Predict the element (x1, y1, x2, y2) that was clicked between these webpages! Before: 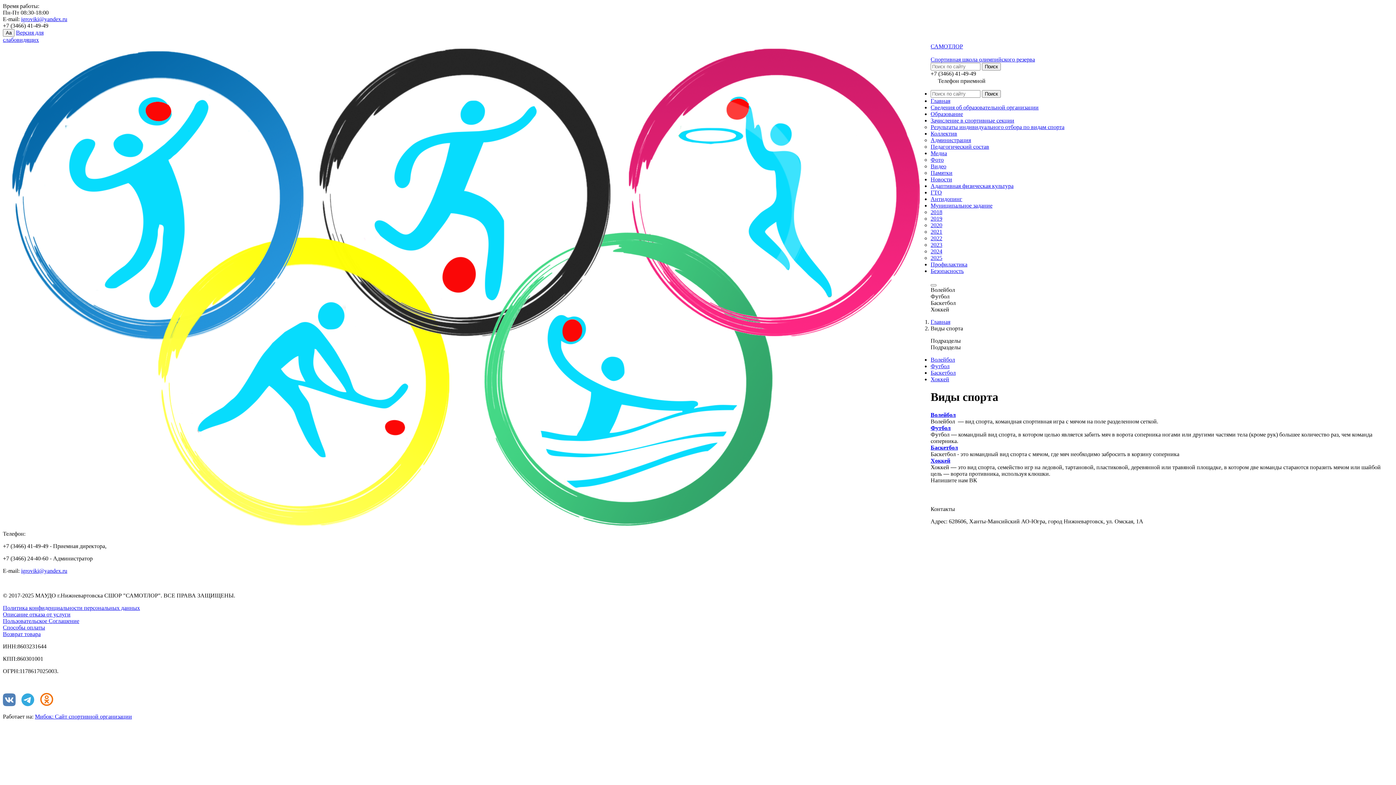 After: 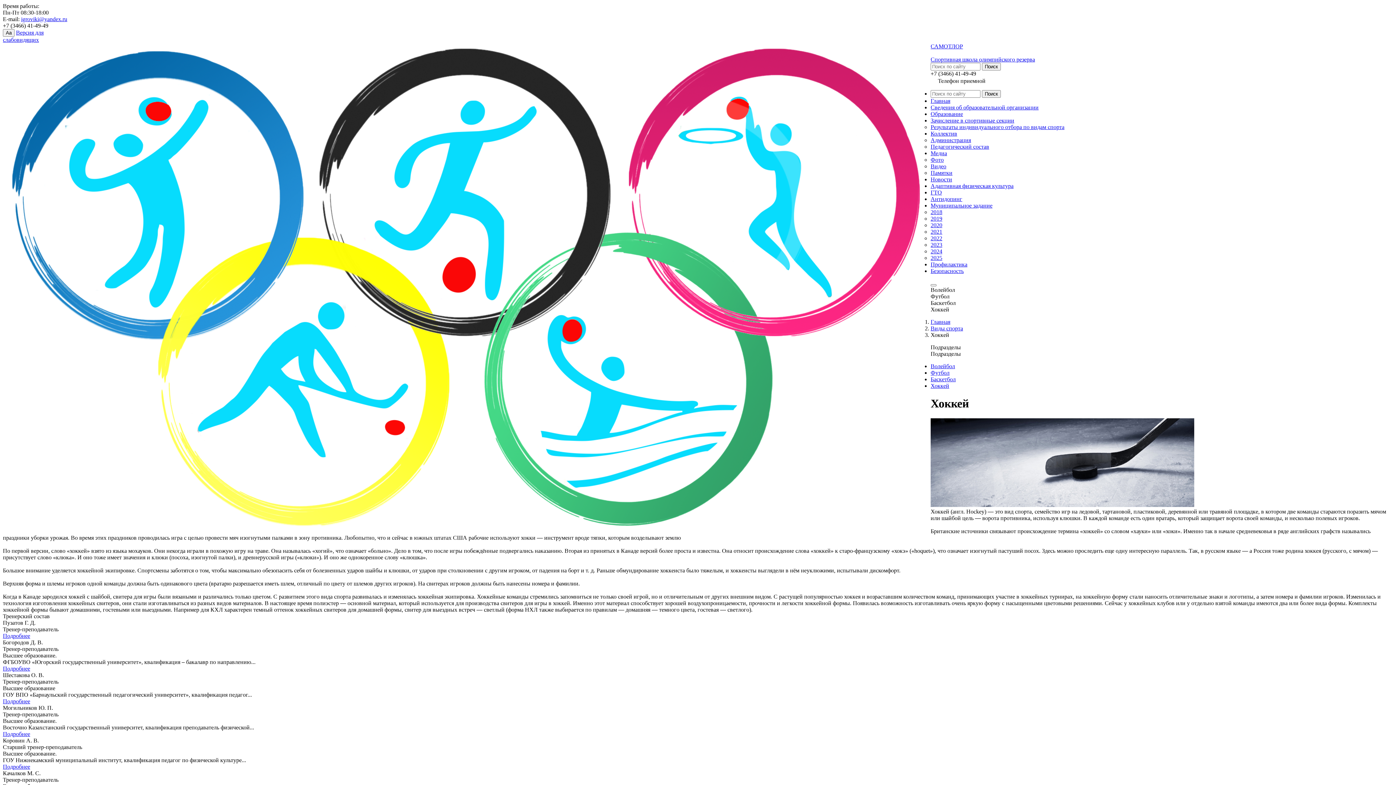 Action: bbox: (930, 376, 949, 382) label: Хоккей